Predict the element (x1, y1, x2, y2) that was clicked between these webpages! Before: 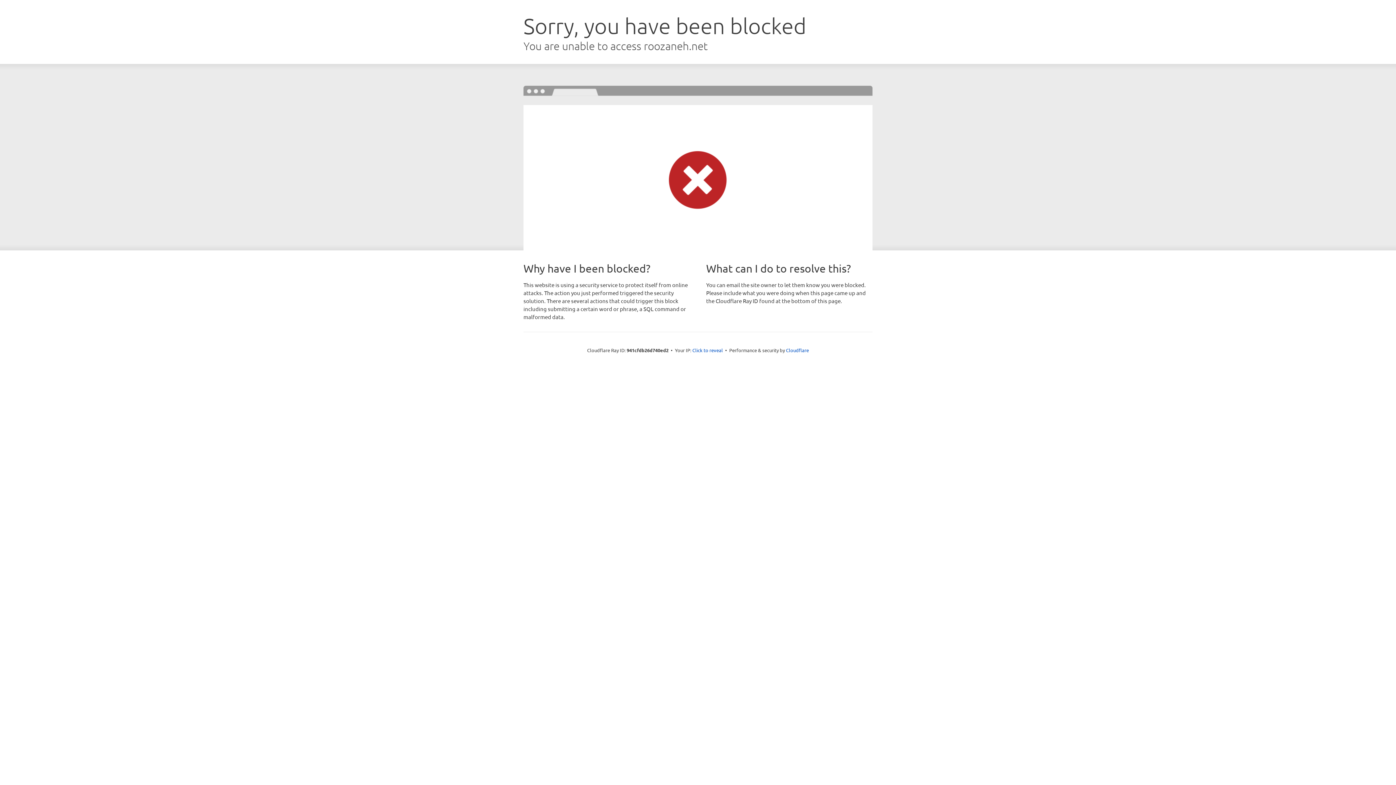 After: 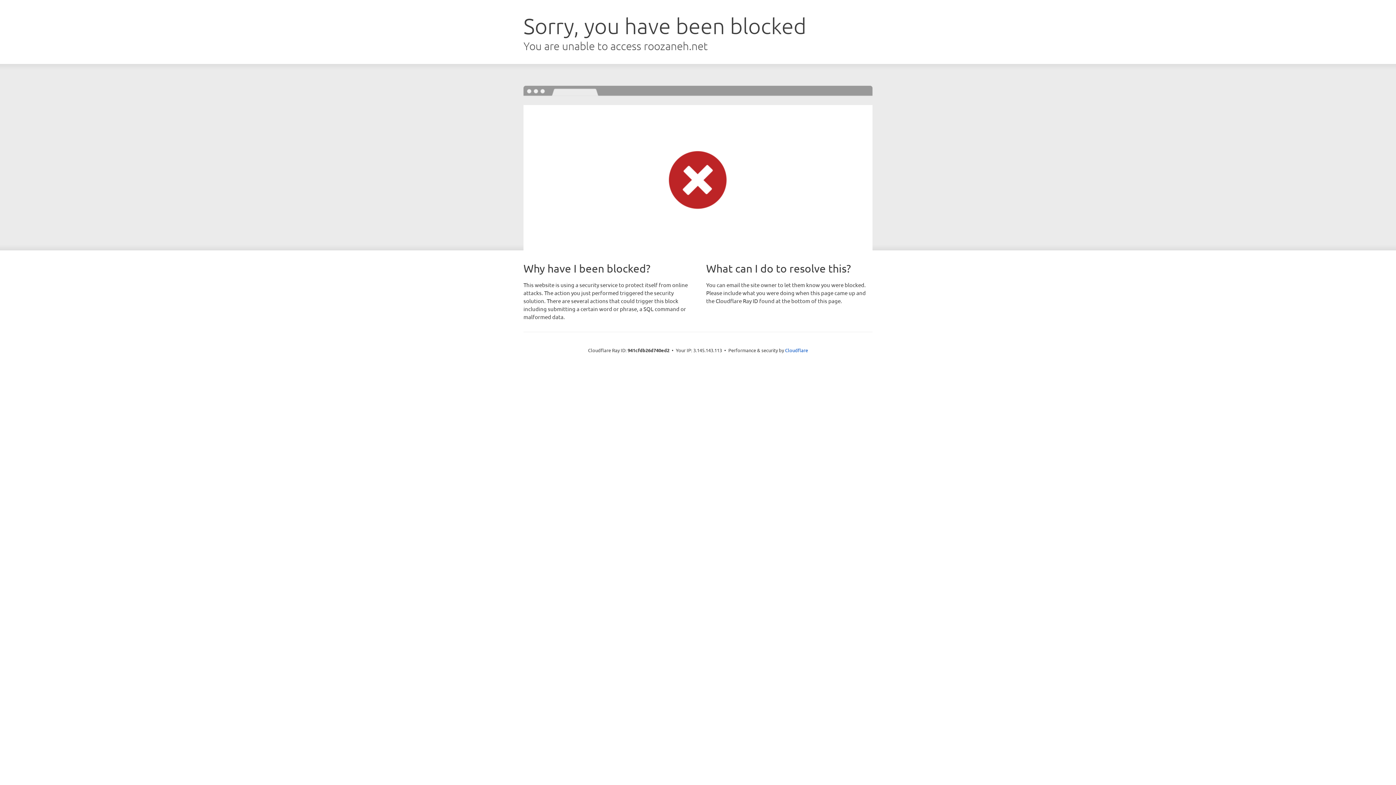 Action: label: Click to reveal bbox: (692, 346, 723, 353)